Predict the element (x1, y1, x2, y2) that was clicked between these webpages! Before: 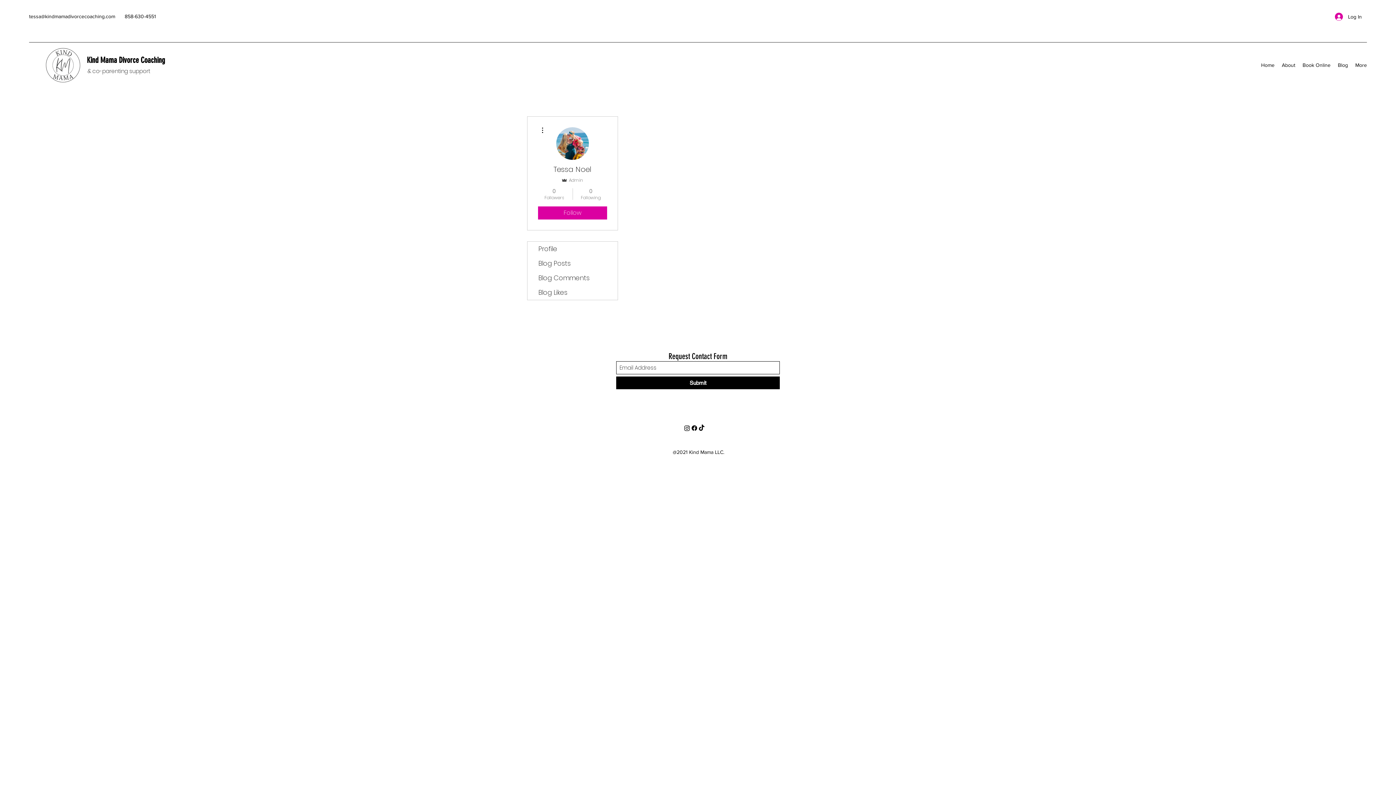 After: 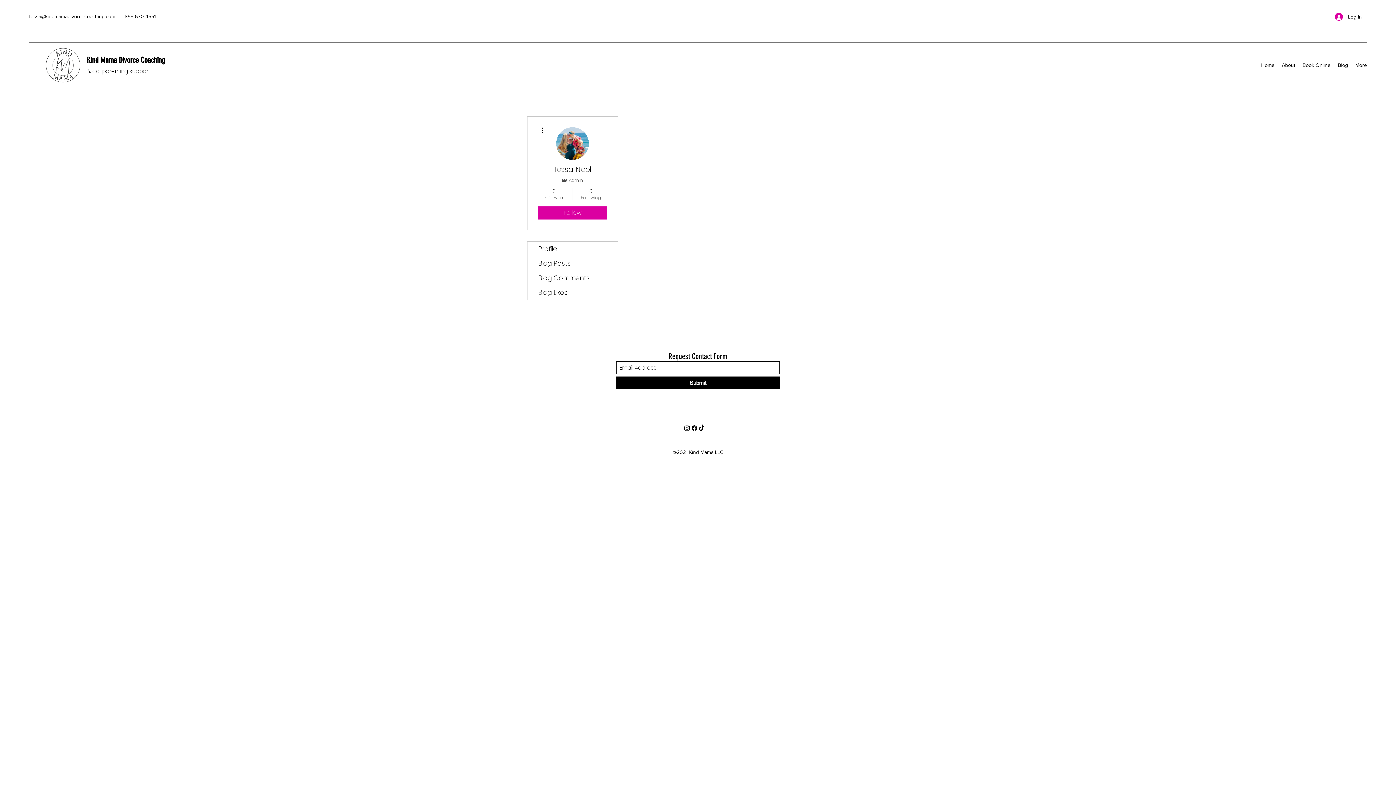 Action: label: tessa@kindmamadivorcecoaching.com bbox: (29, 13, 115, 19)